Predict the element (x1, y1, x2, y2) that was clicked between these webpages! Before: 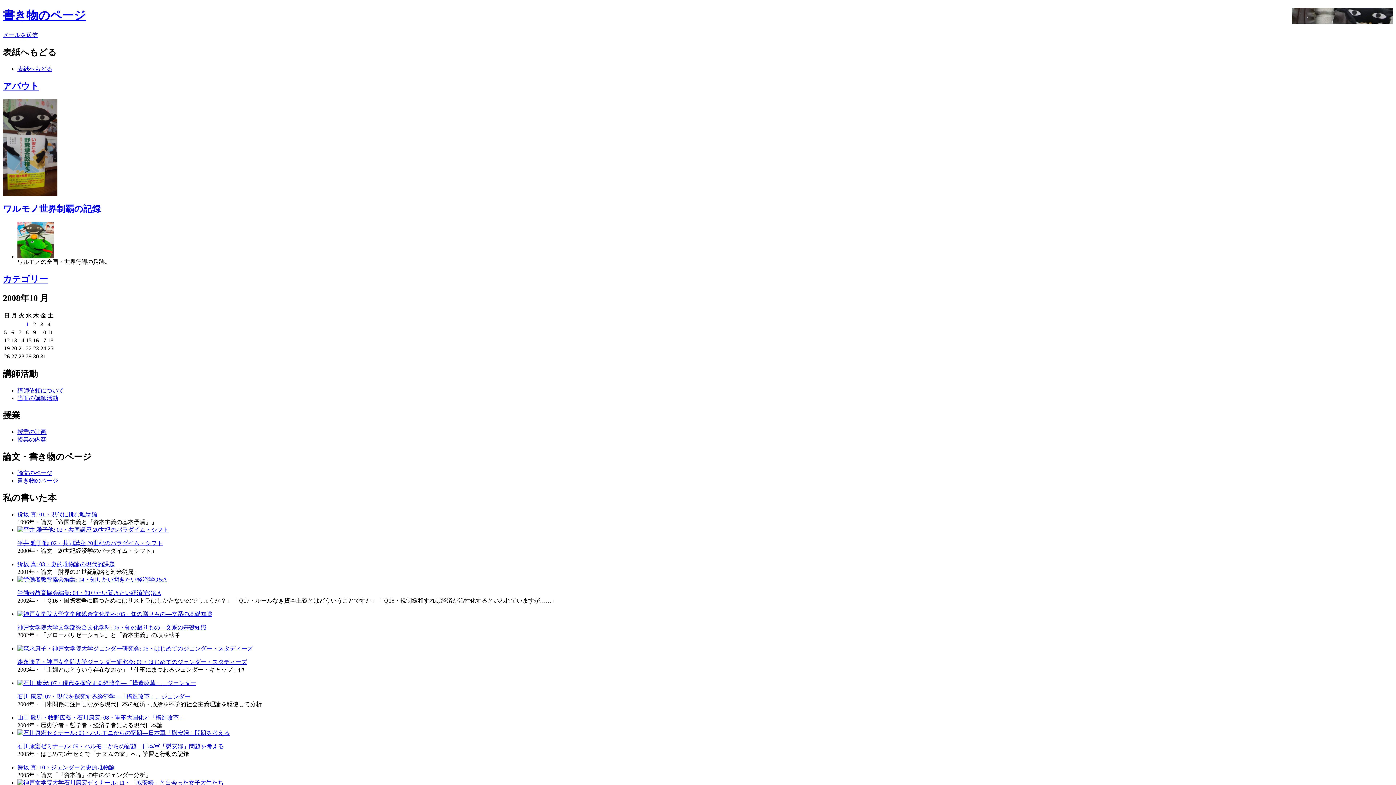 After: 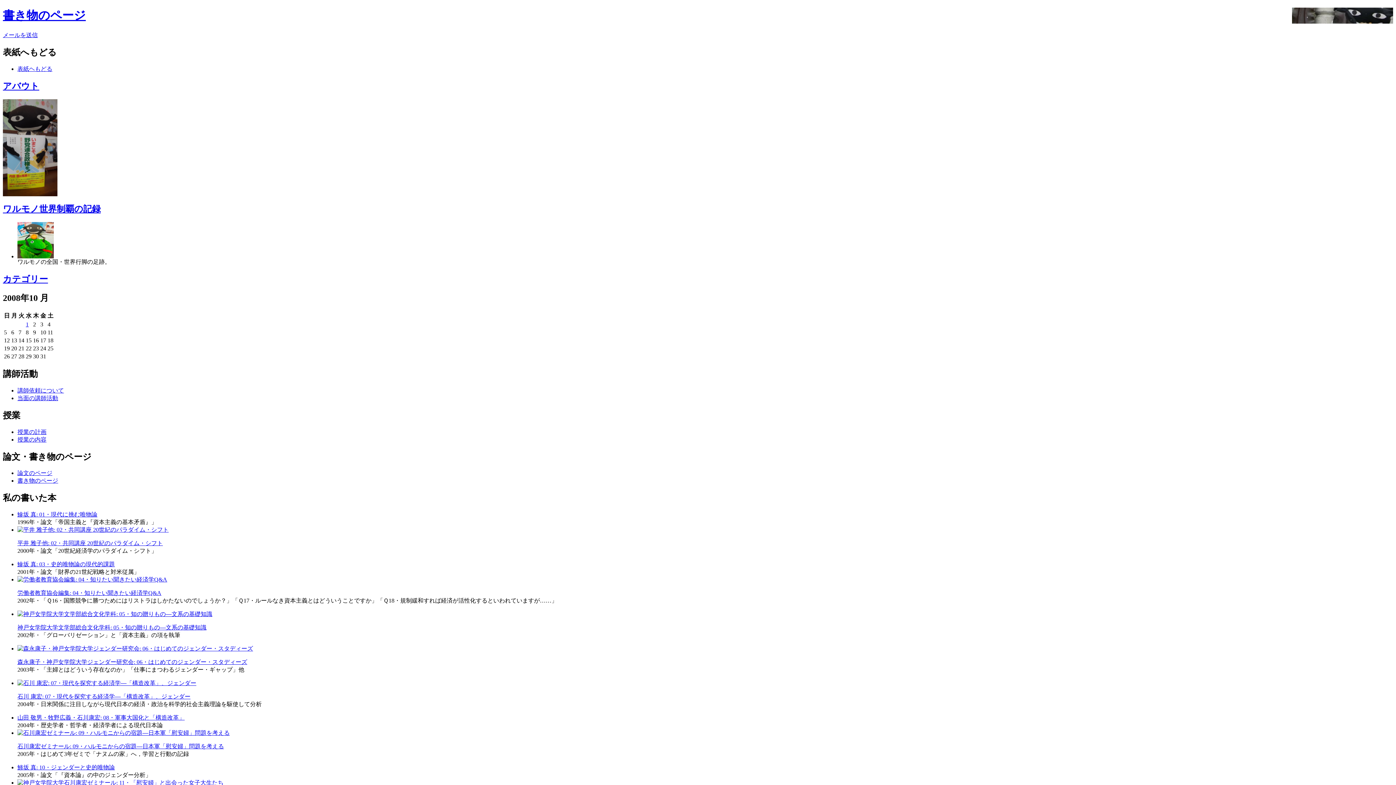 Action: bbox: (17, 477, 58, 484) label: 書き物のページ